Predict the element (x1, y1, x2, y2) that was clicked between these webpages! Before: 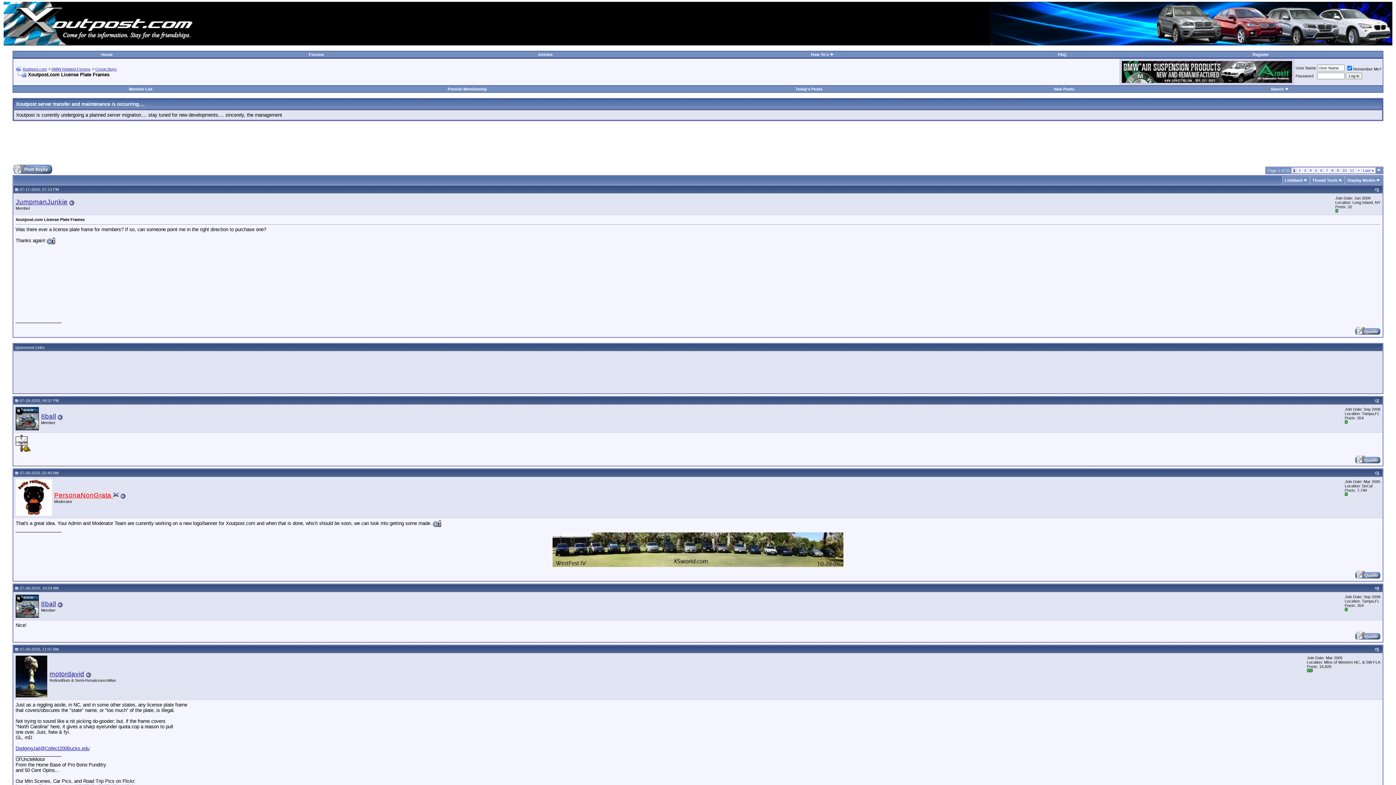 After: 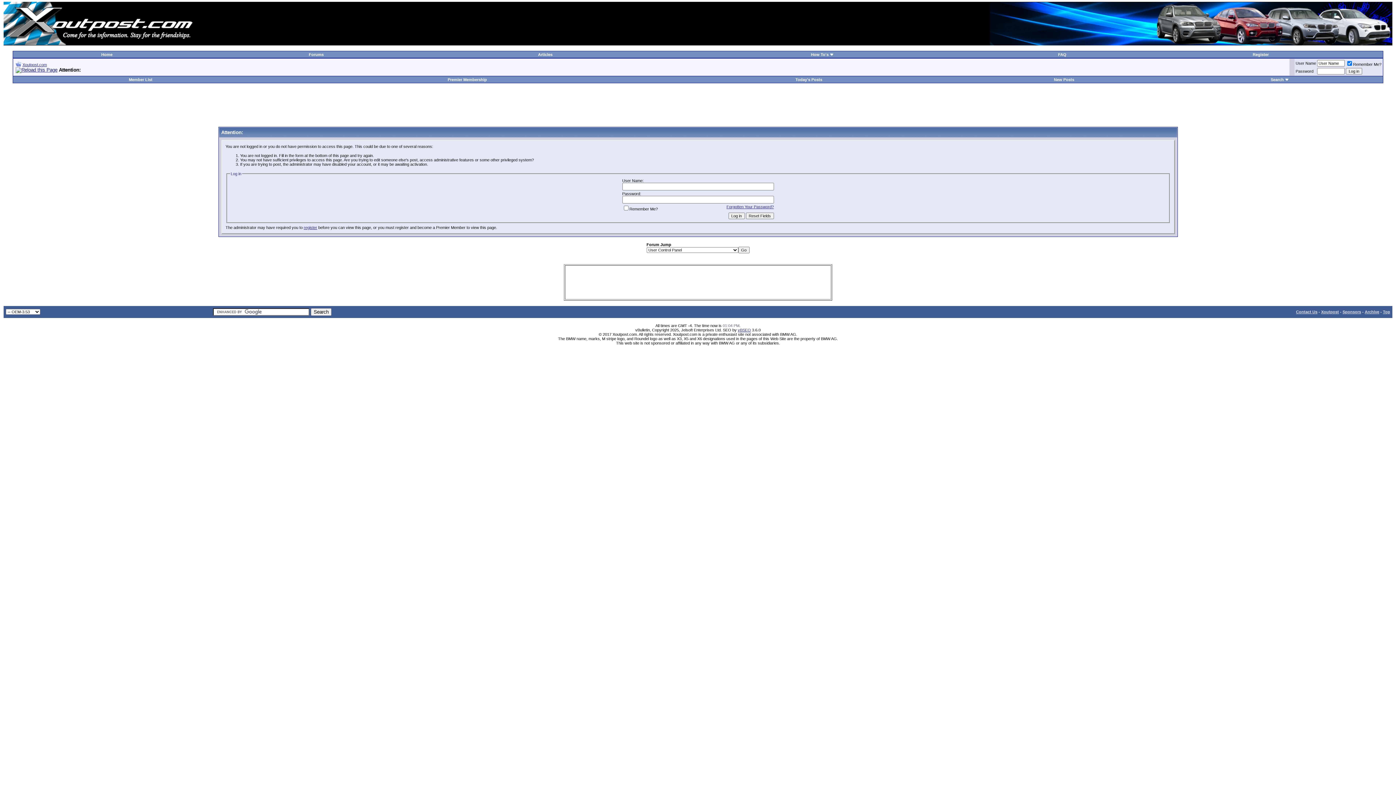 Action: bbox: (15, 693, 47, 698)